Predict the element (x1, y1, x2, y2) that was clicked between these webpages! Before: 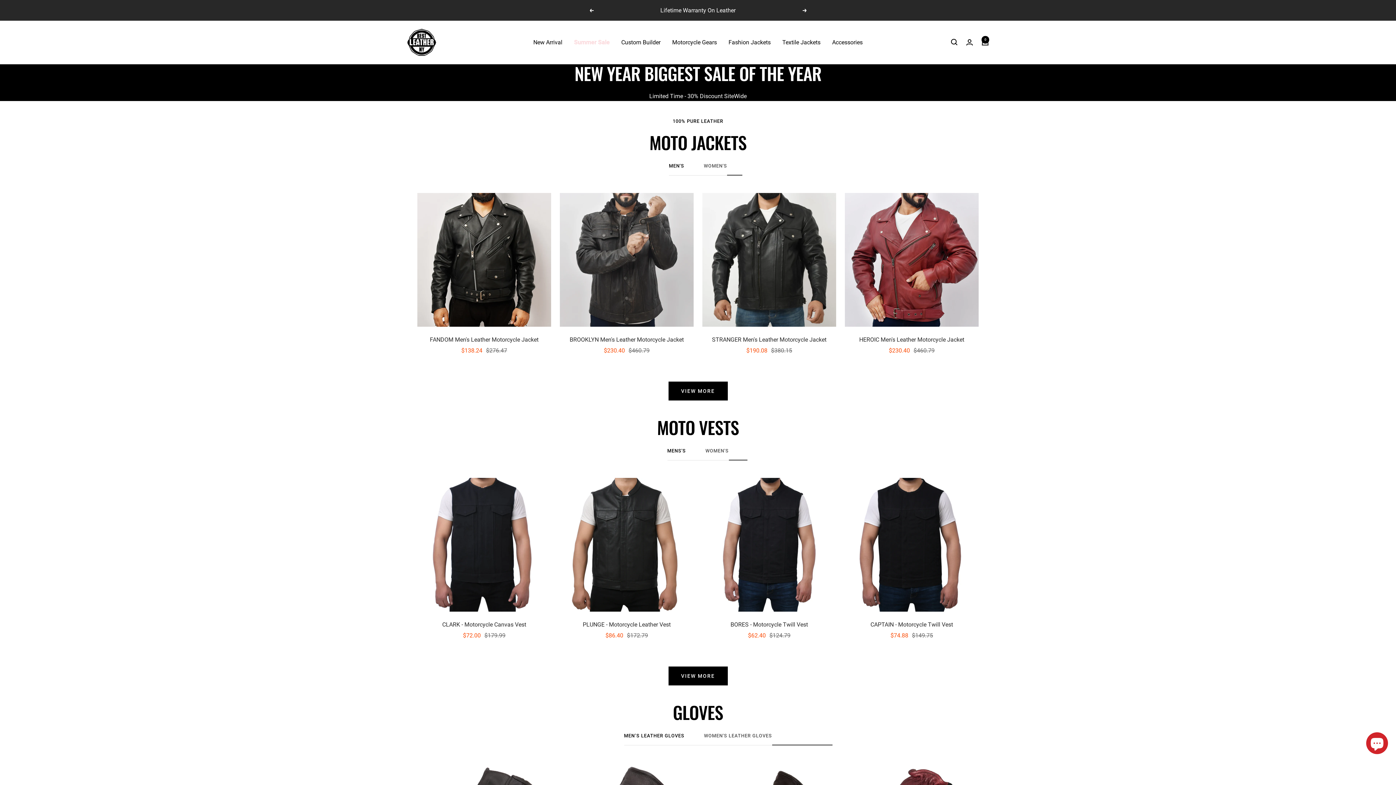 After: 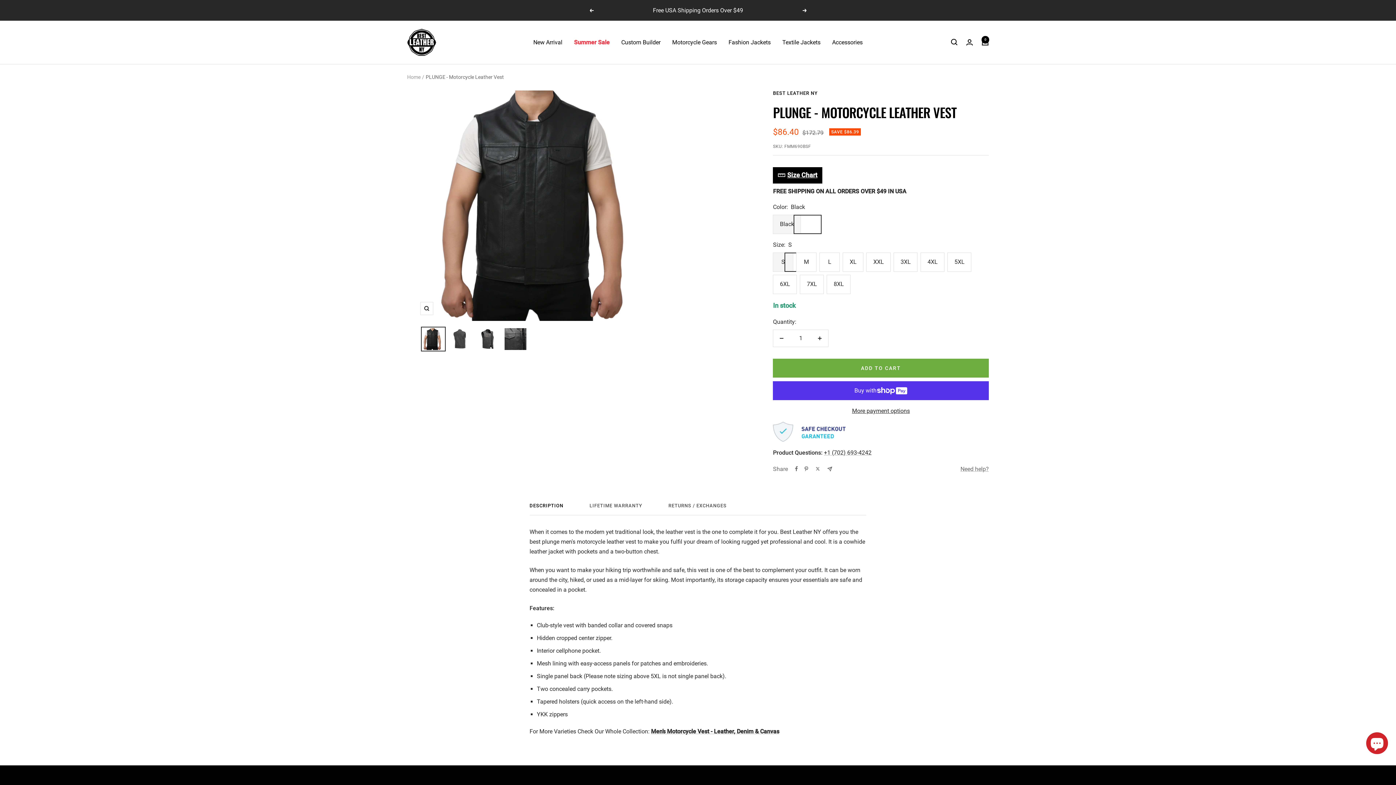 Action: bbox: (560, 478, 693, 611)